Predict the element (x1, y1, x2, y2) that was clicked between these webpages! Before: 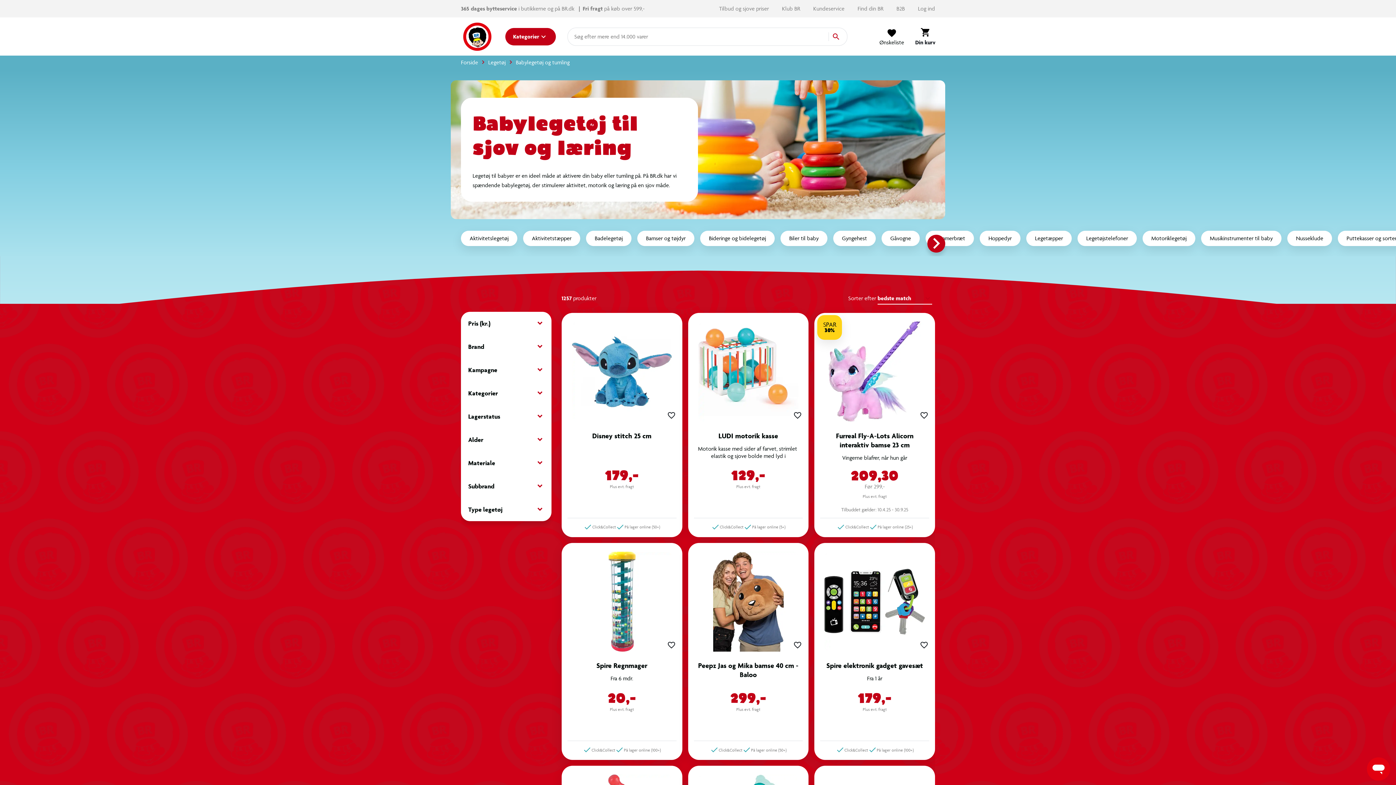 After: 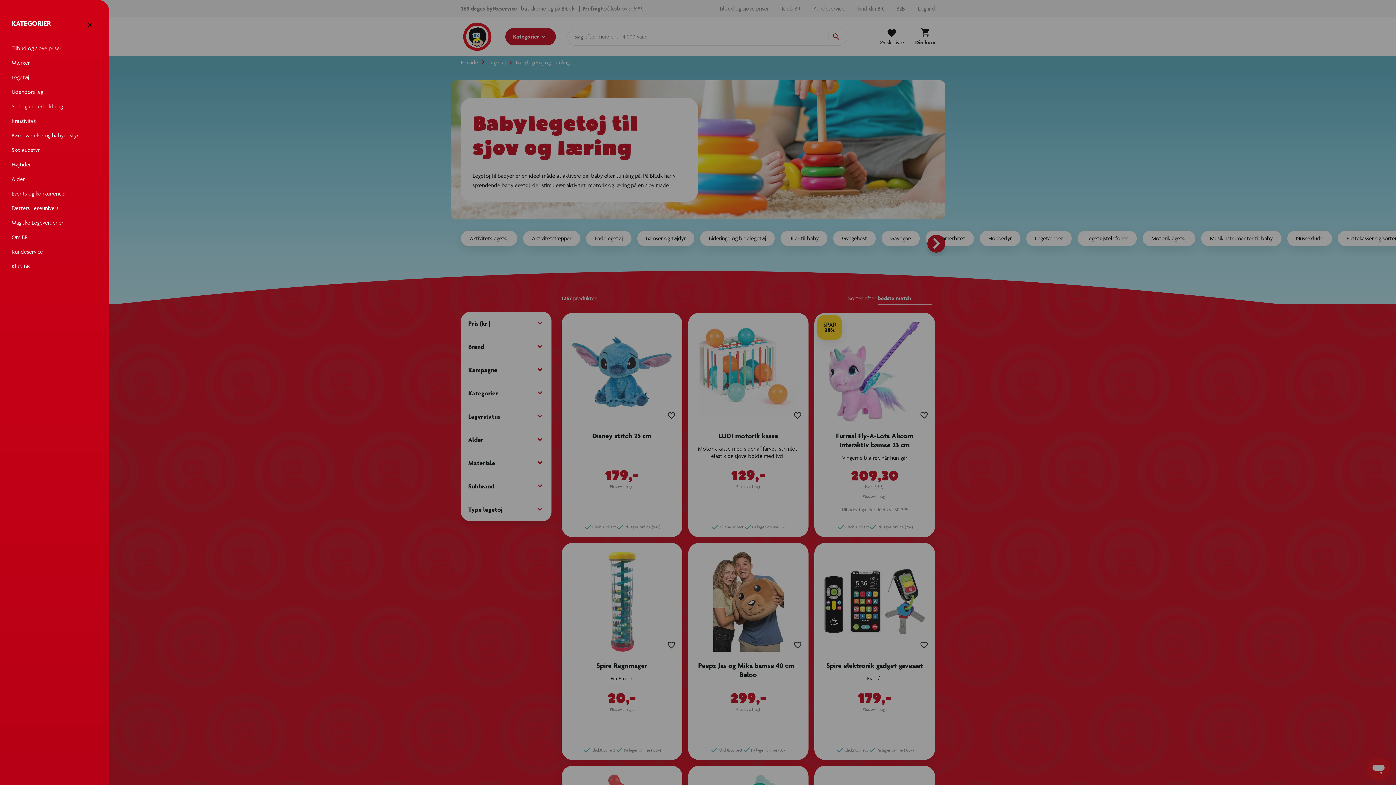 Action: bbox: (505, 27, 555, 45) label: Kategorier